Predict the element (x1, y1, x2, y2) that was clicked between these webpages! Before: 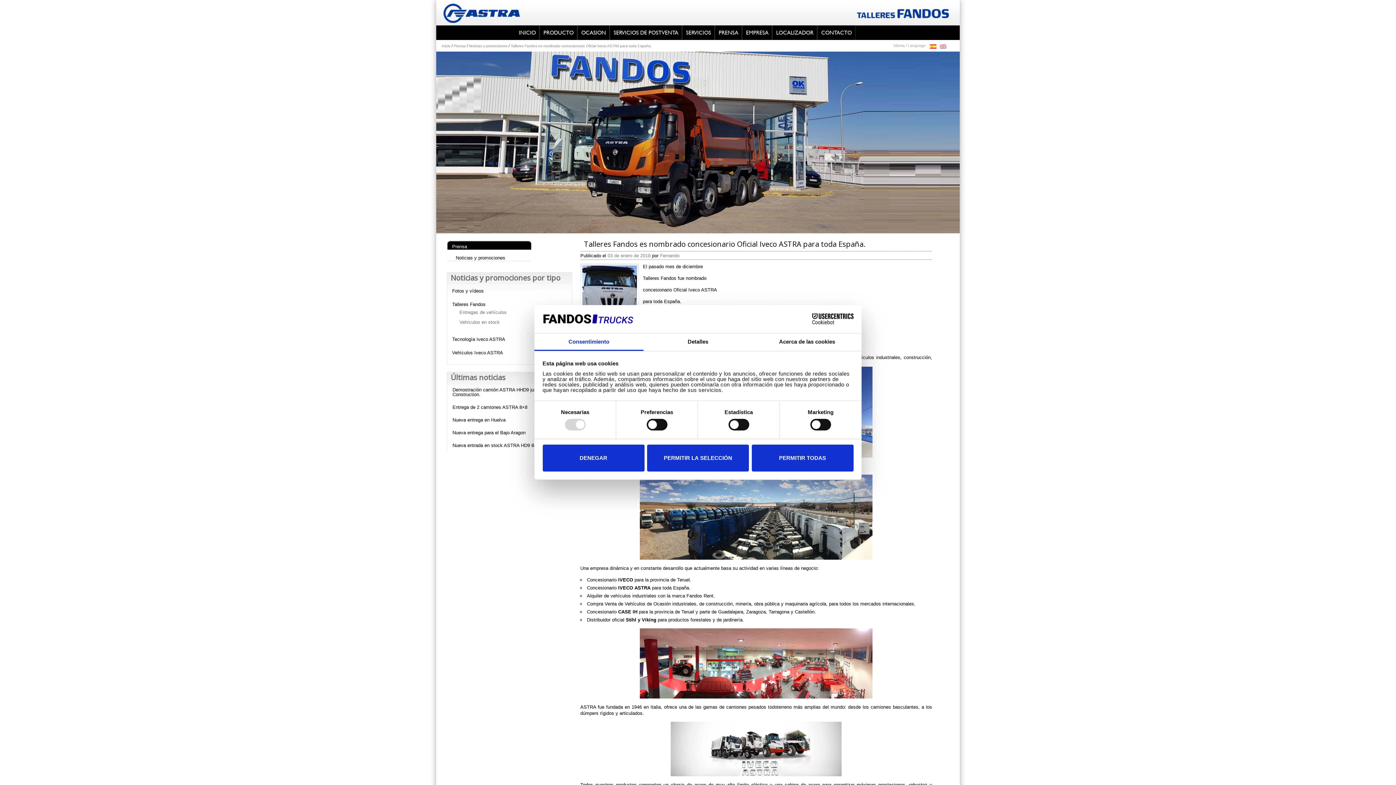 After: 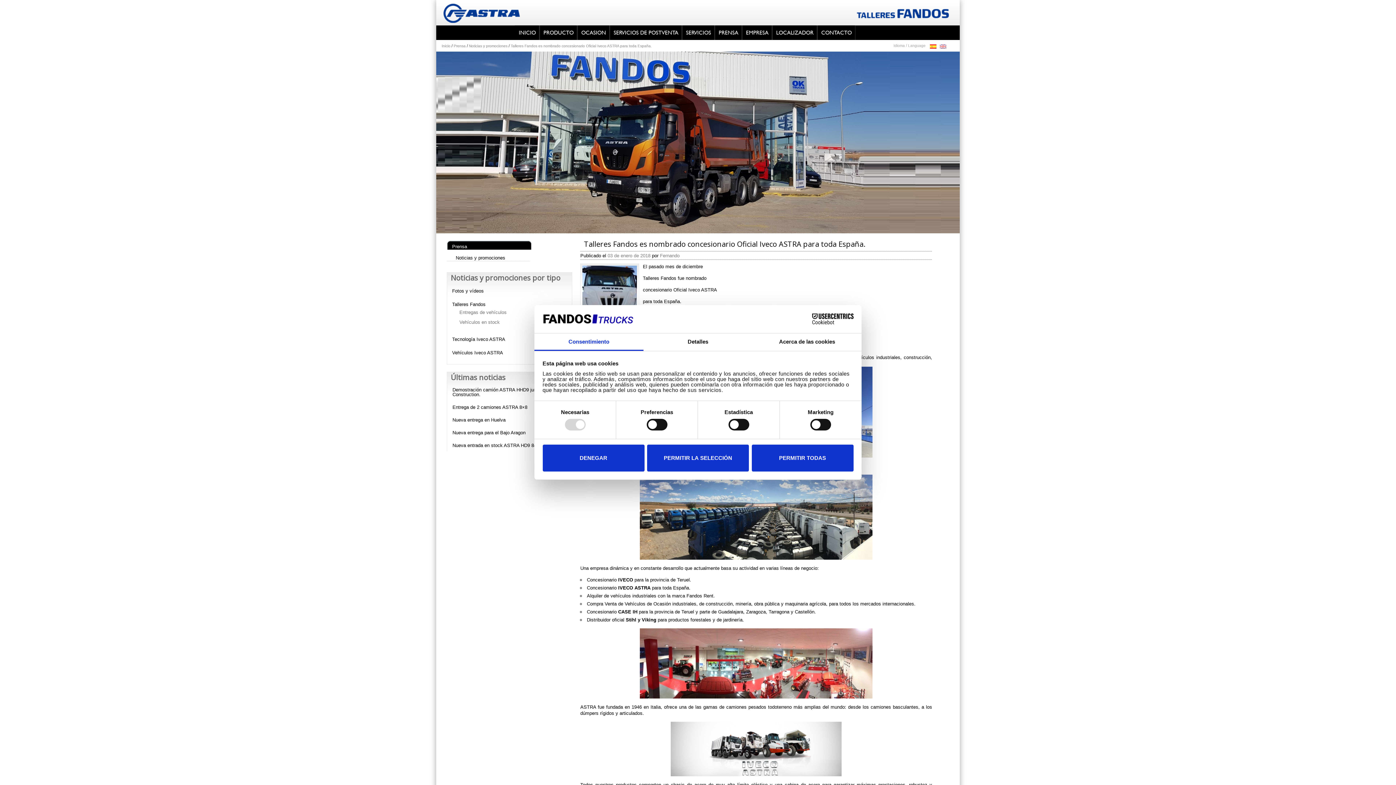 Action: bbox: (790, 313, 853, 324) label: Cookiebot - opens in a new window